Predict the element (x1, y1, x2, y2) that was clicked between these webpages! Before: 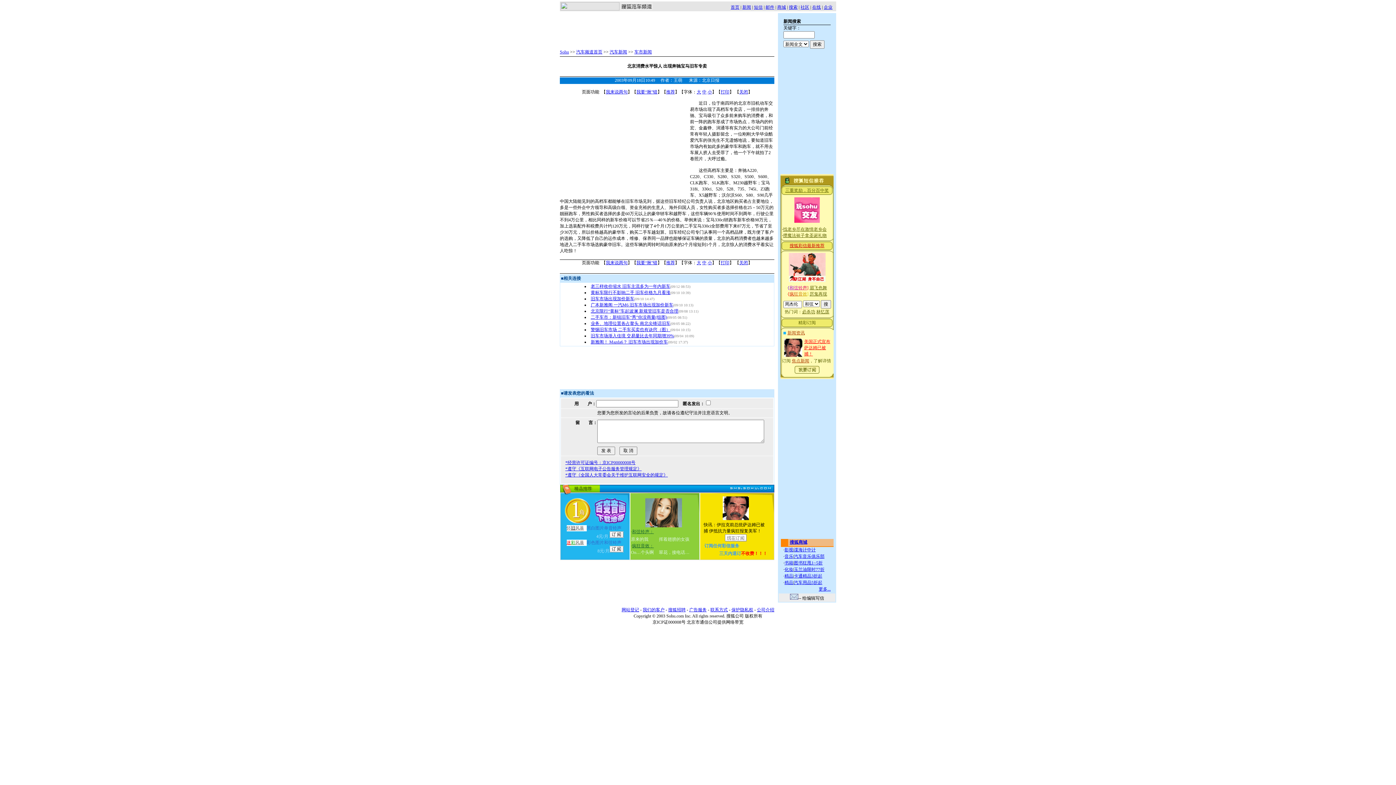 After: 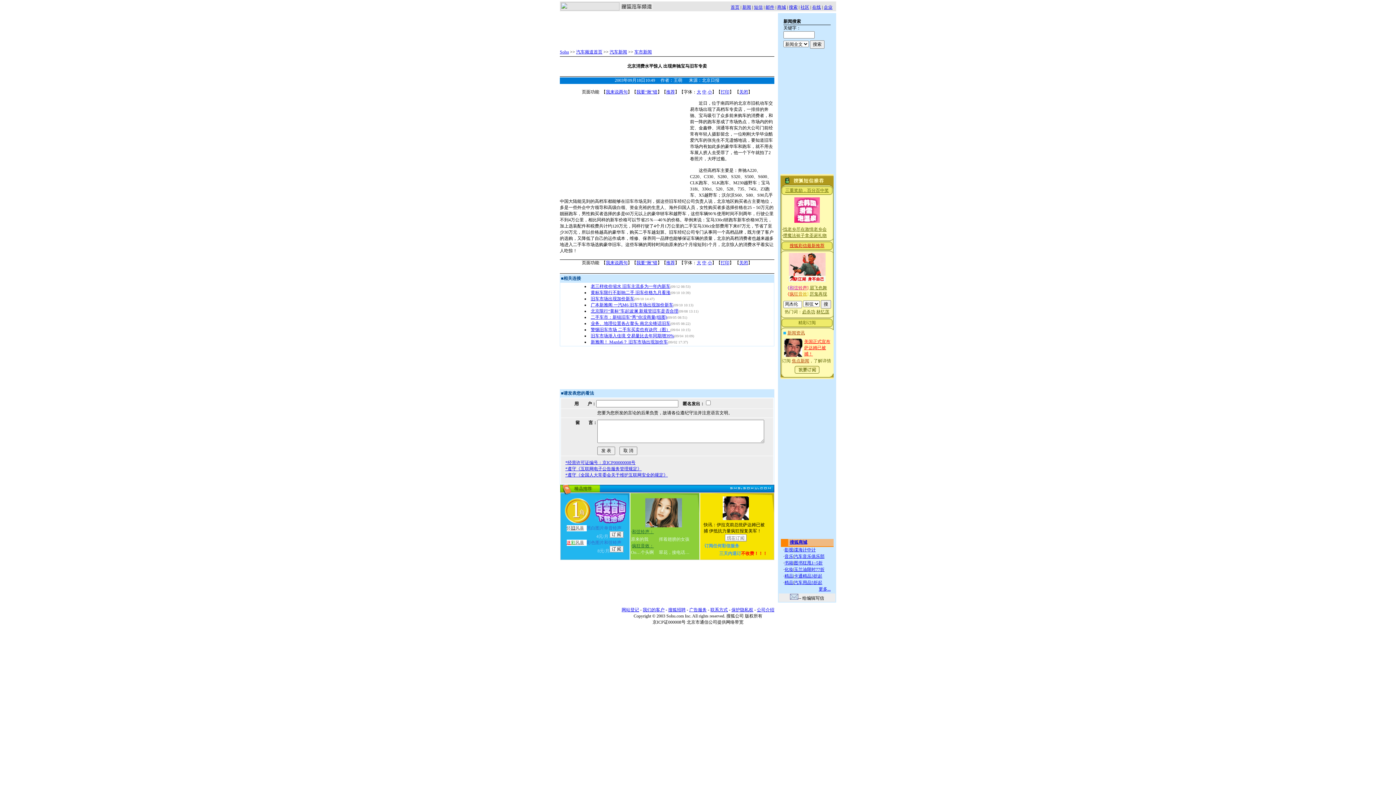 Action: bbox: (794, 369, 819, 374)